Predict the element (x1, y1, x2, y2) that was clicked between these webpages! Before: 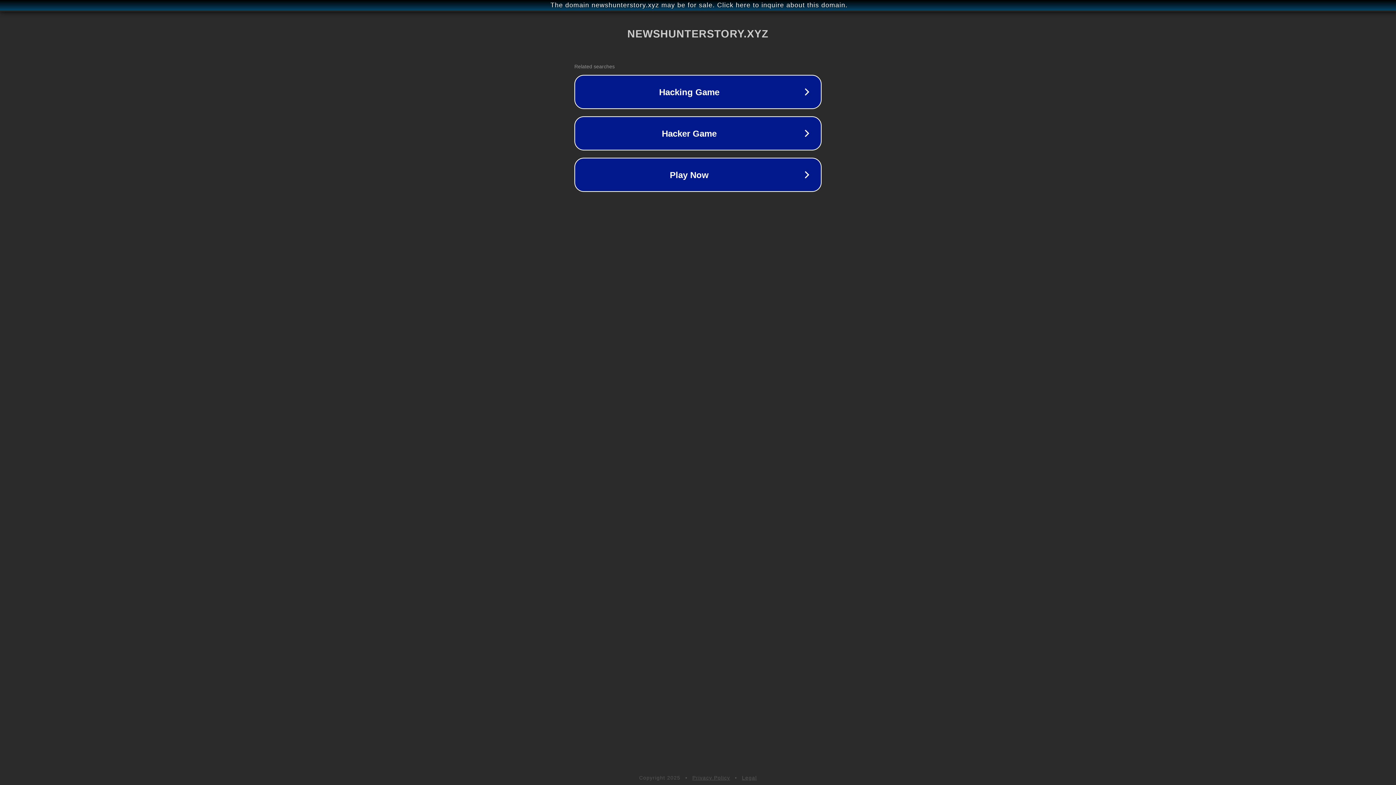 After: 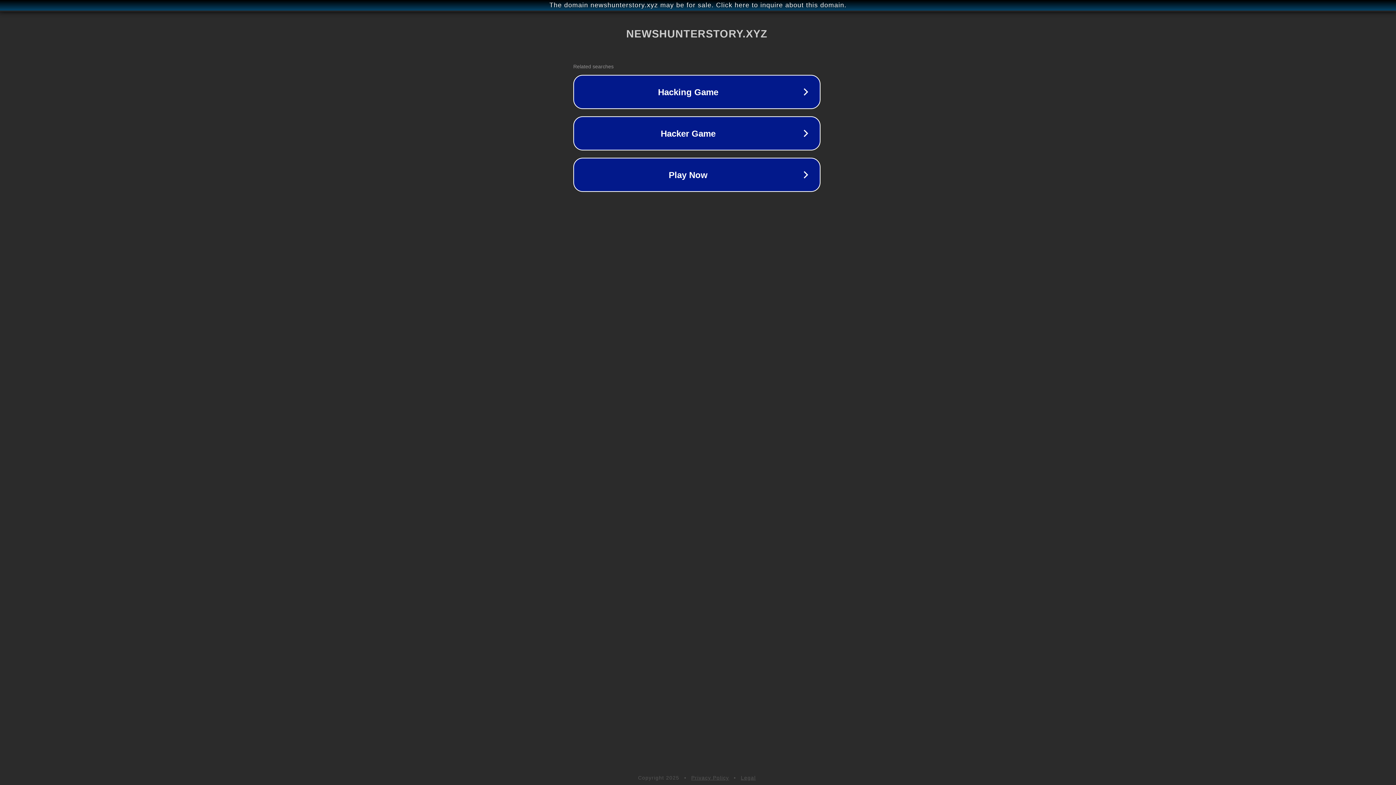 Action: label: The domain newshunterstory.xyz may be for sale. Click here to inquire about this domain. bbox: (1, 1, 1397, 9)